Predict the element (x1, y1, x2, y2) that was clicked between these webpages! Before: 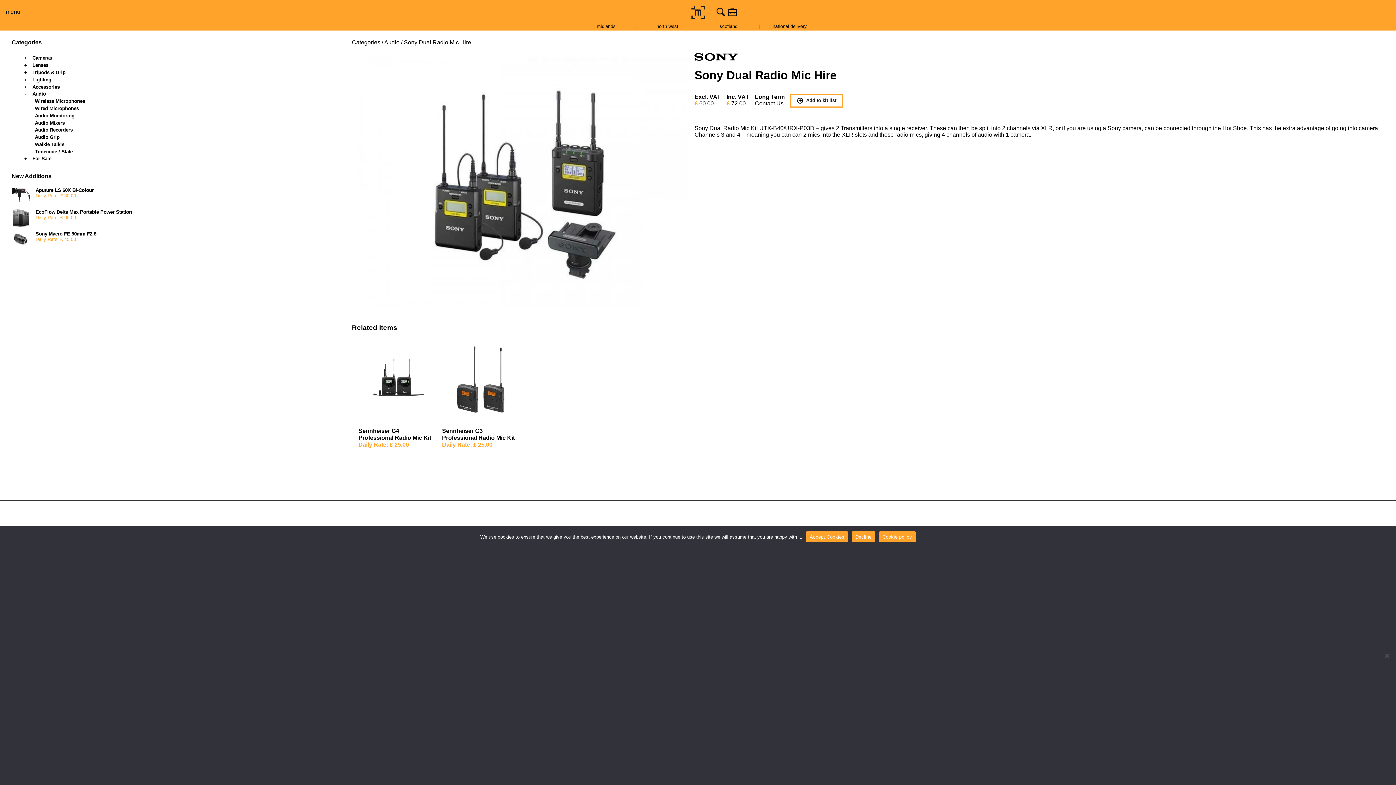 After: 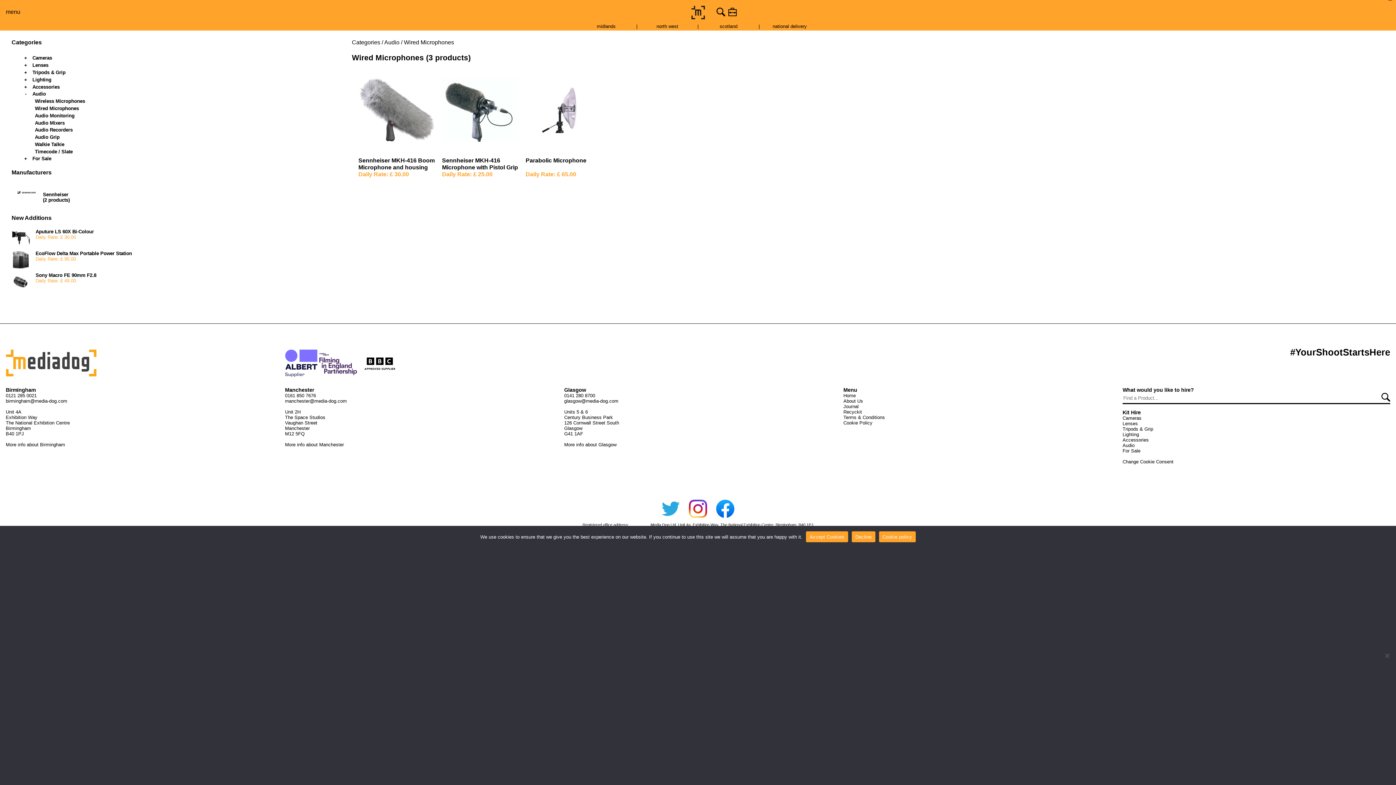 Action: bbox: (34, 105, 78, 111) label: Wired Microphones